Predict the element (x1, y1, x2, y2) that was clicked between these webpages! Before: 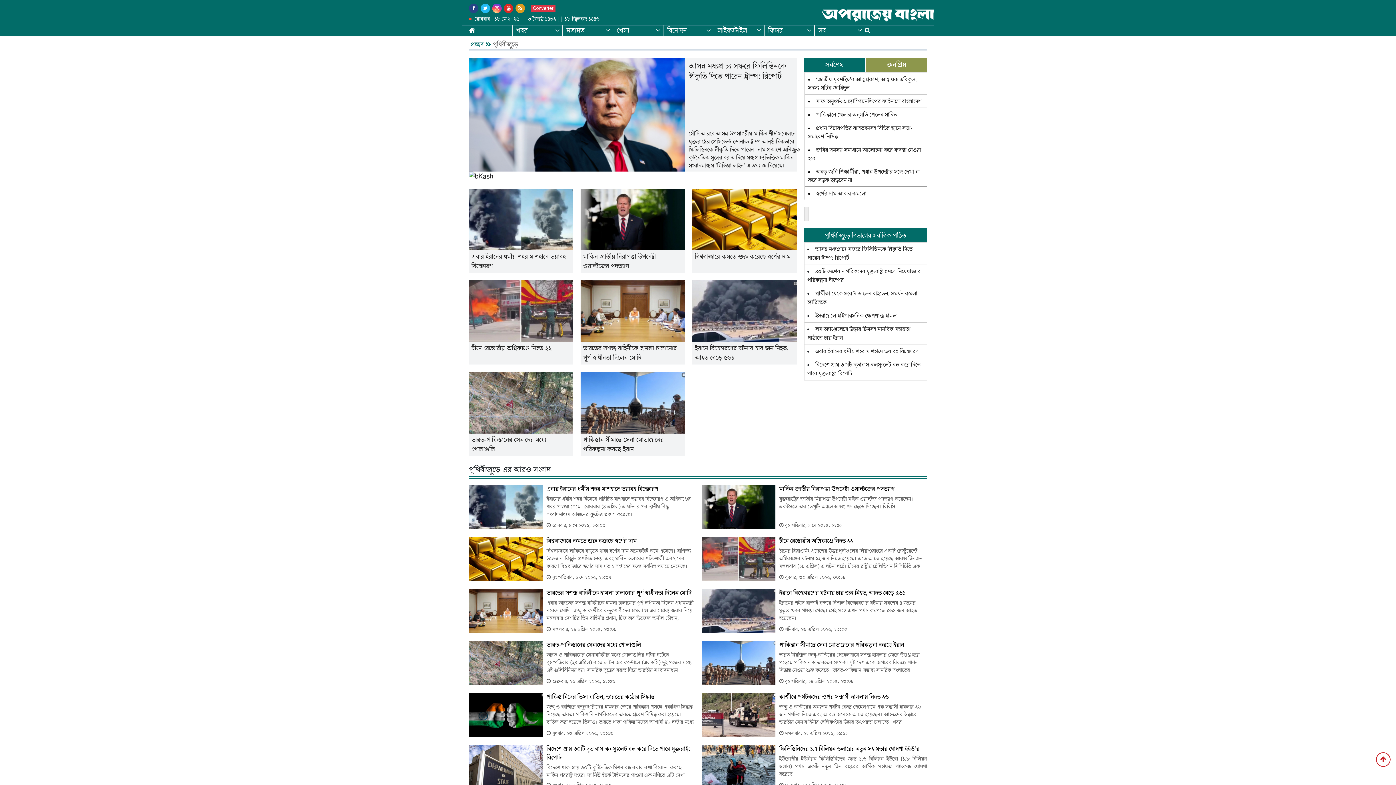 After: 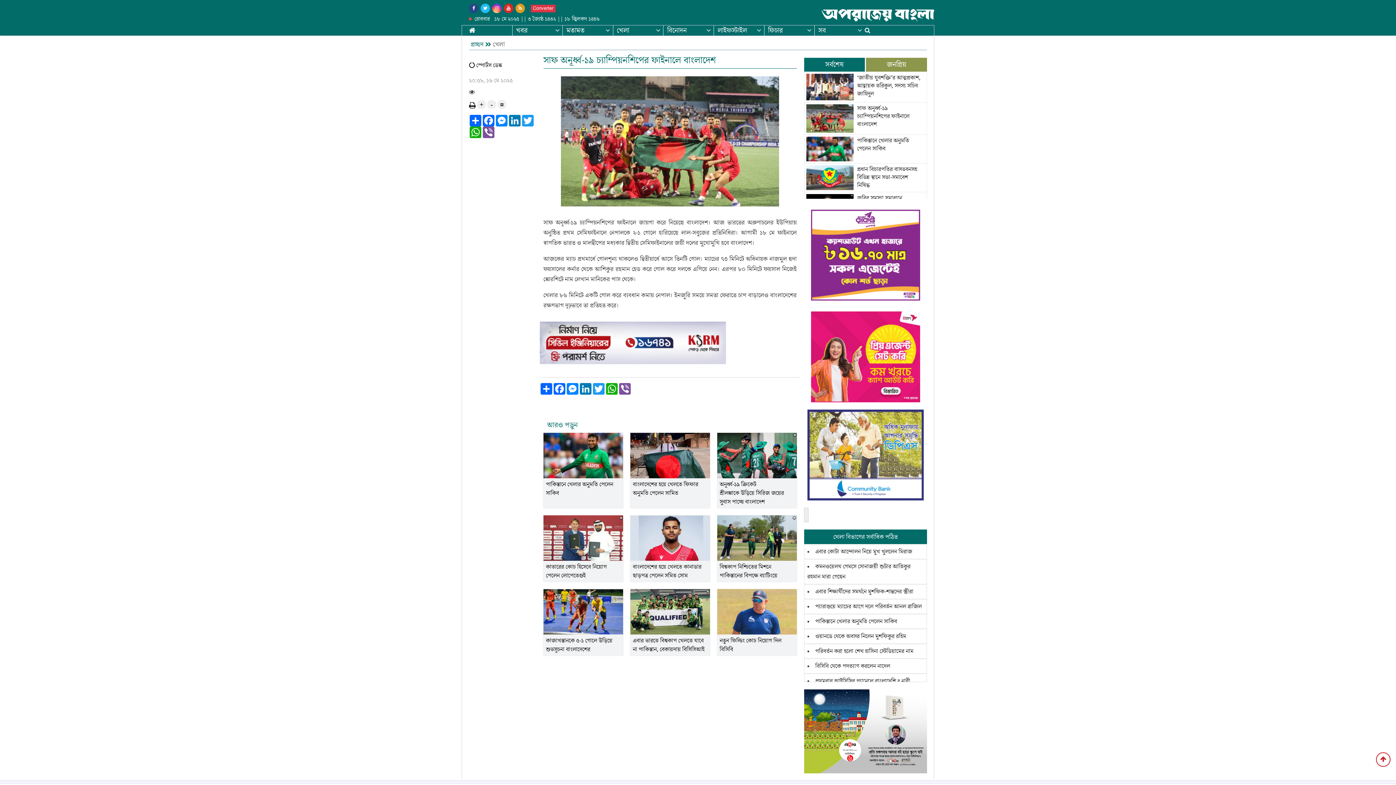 Action: label: সাফ অনূর্ধ্ব-১৯ চ্যাম্পিয়নশিপের ফাইনালে বাংলাদেশ bbox: (816, 97, 921, 105)